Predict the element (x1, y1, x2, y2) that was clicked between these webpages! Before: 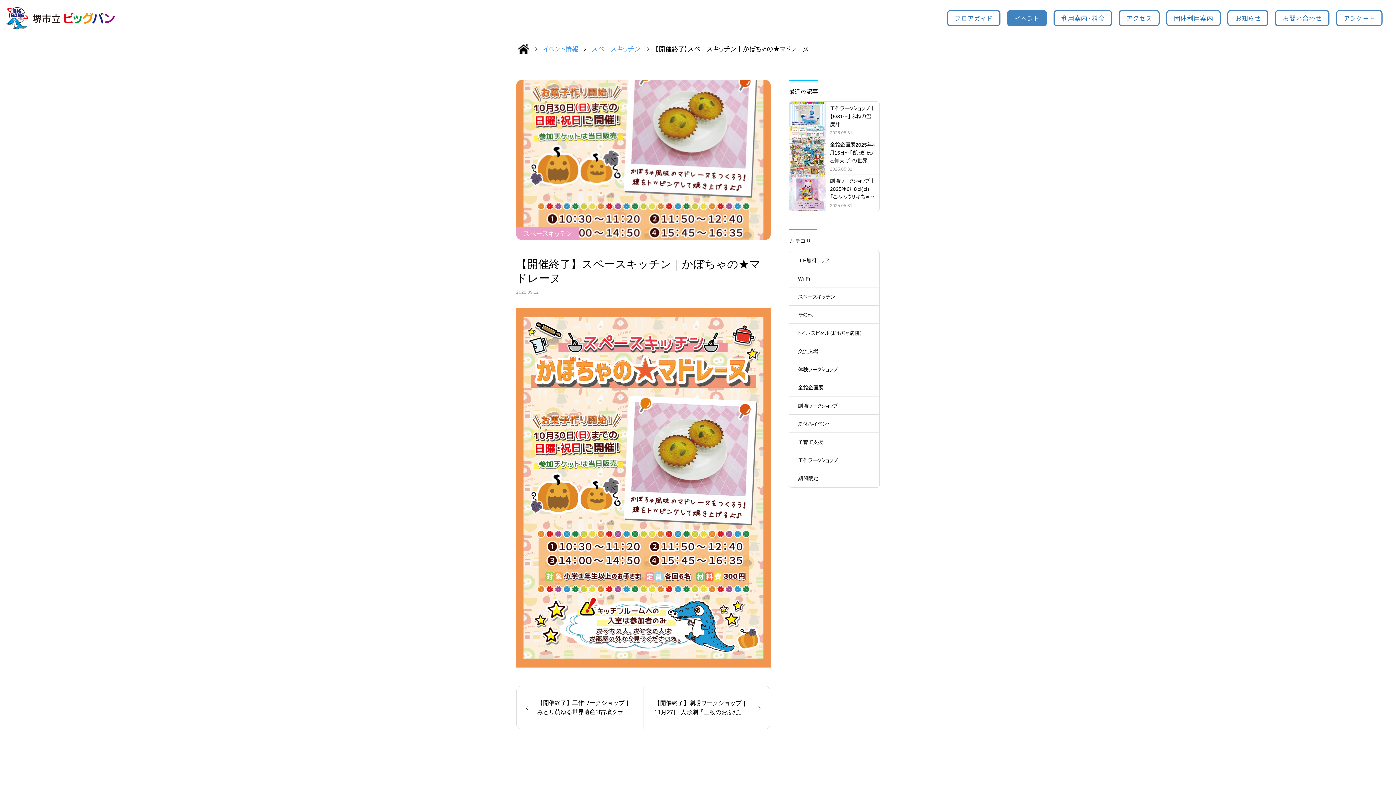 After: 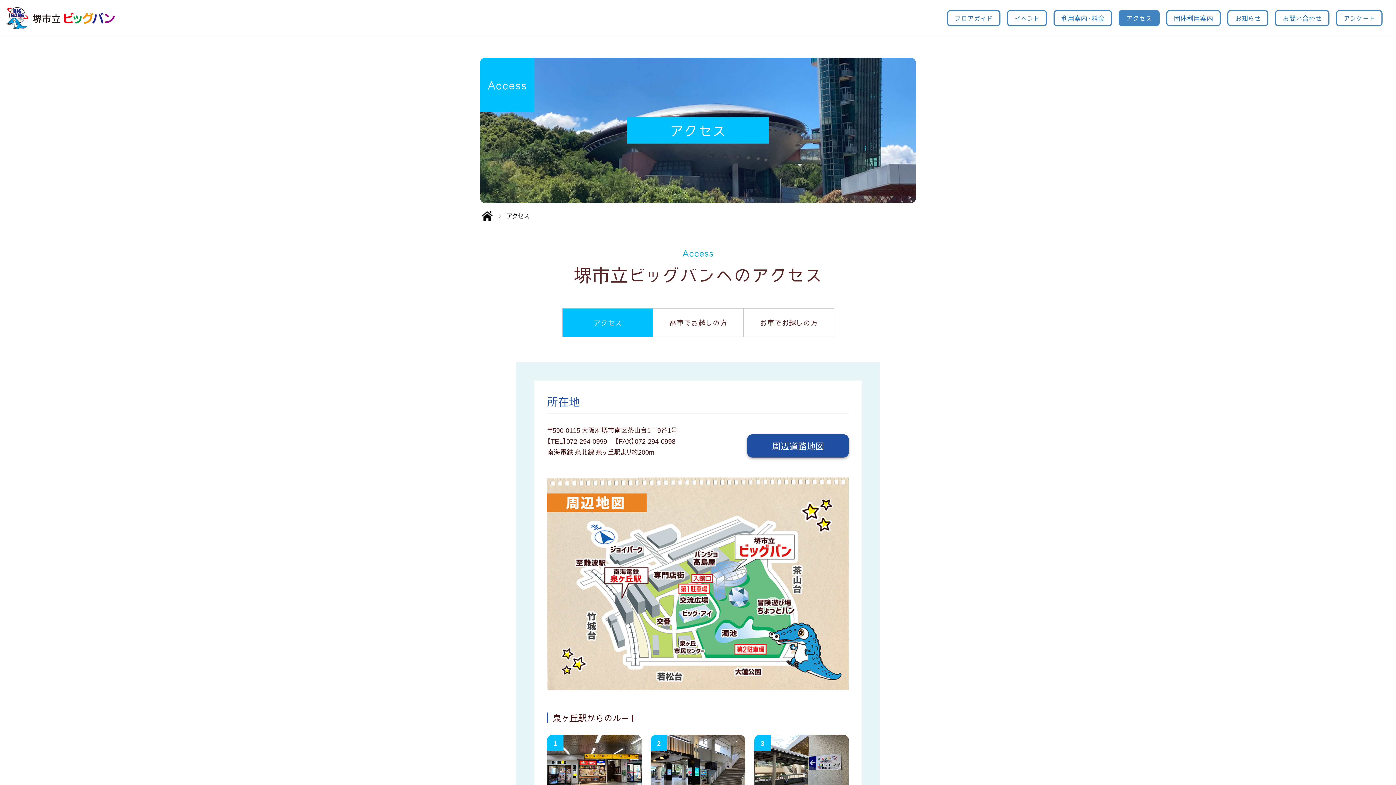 Action: bbox: (1118, 9, 1160, 26) label: アクセス